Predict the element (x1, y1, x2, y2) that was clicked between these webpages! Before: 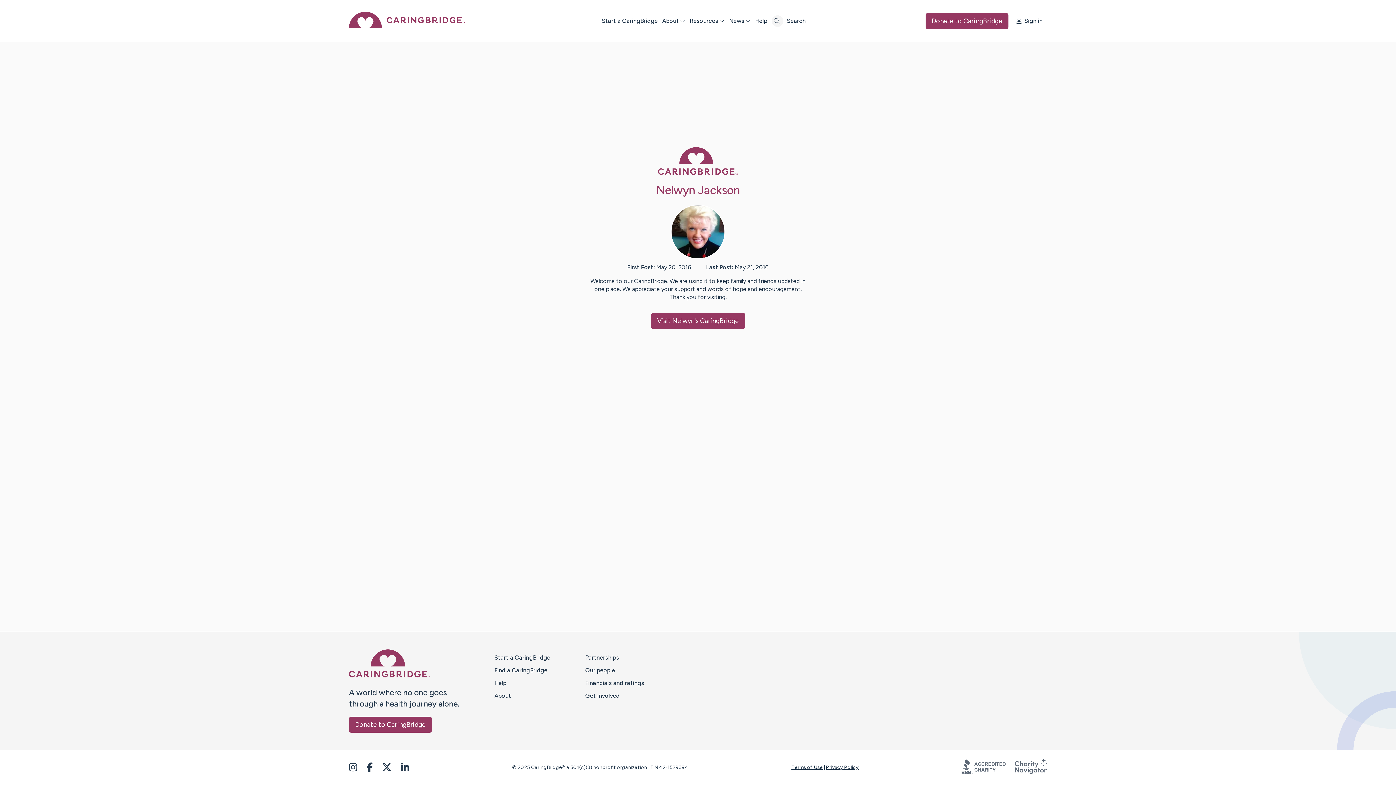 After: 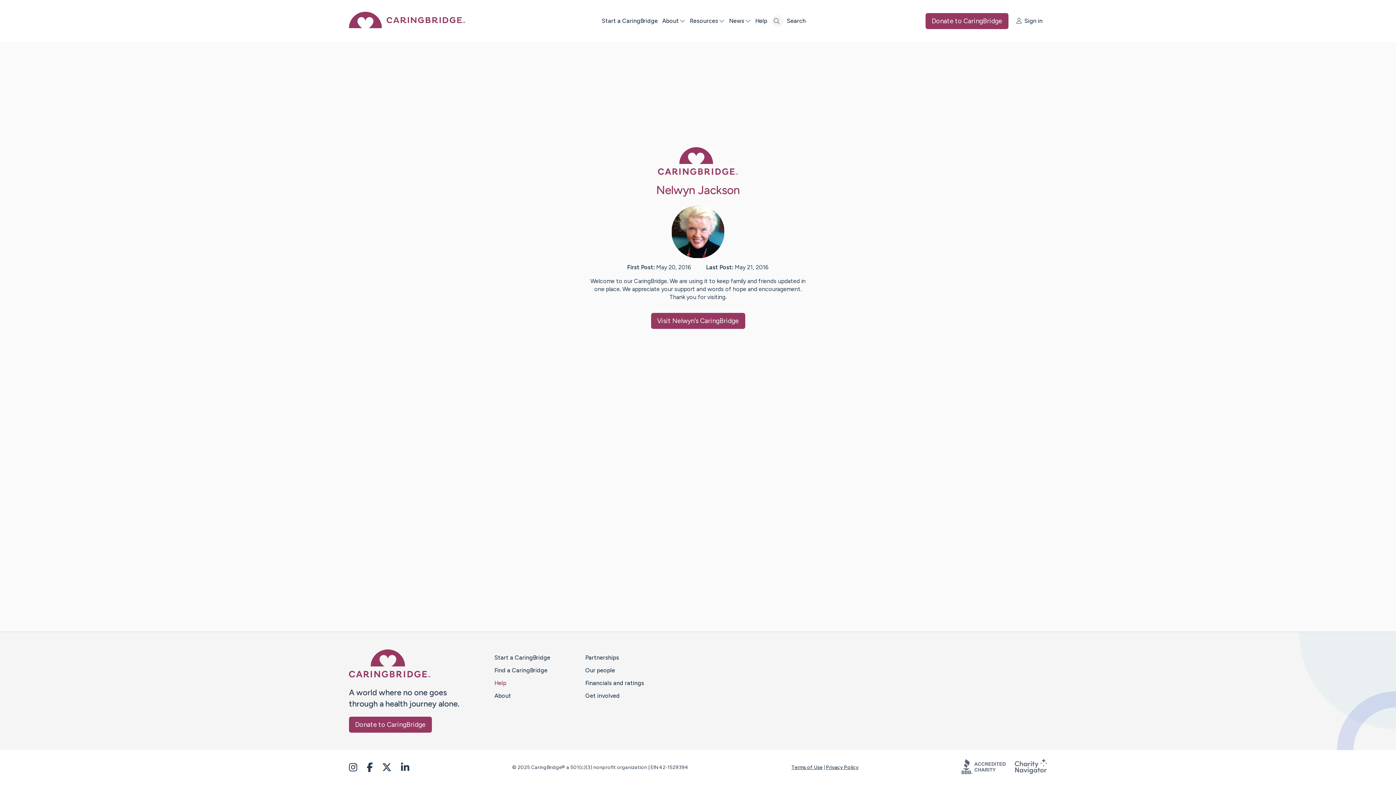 Action: label: Help bbox: (494, 680, 506, 686)